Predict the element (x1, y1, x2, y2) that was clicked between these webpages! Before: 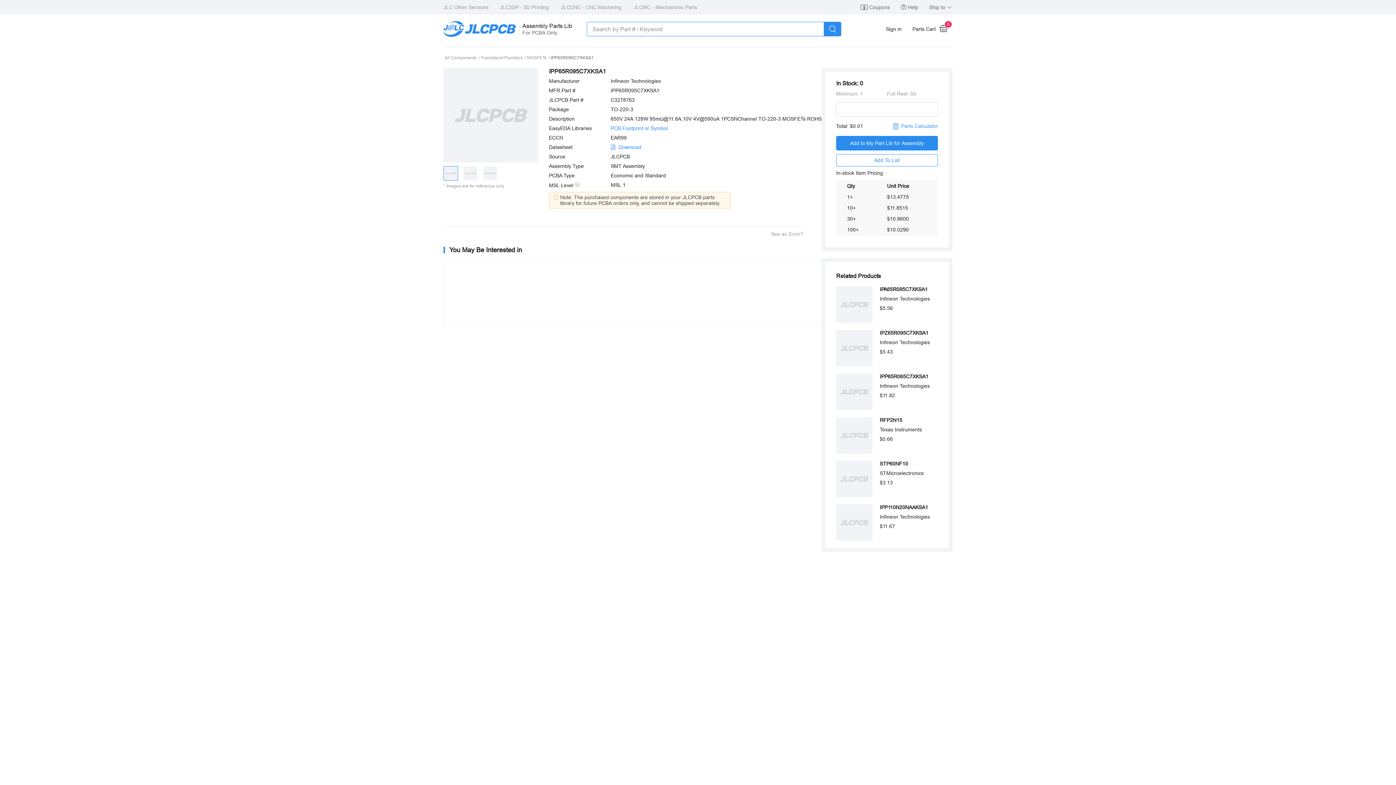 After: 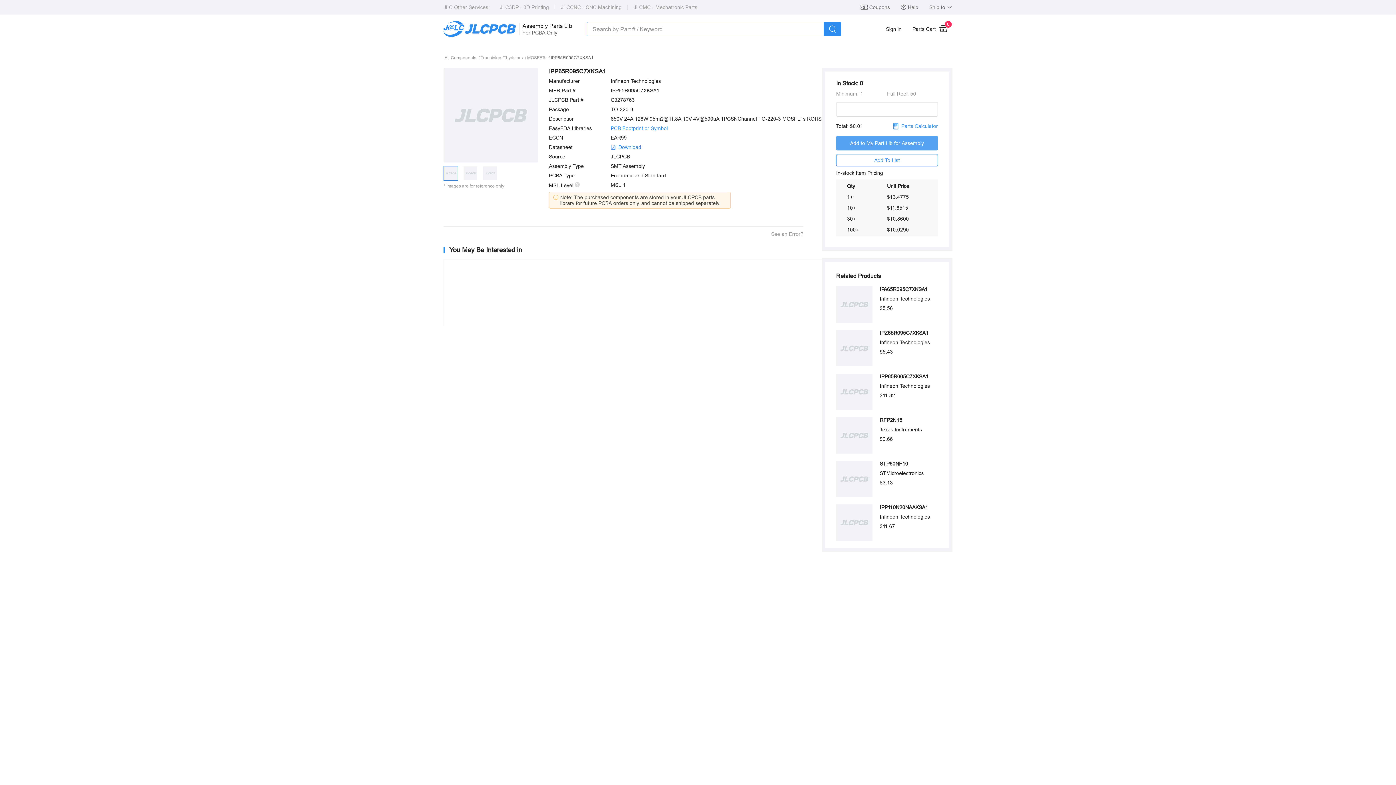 Action: bbox: (836, 136, 938, 150) label: Add to My Part Lib for Assembly